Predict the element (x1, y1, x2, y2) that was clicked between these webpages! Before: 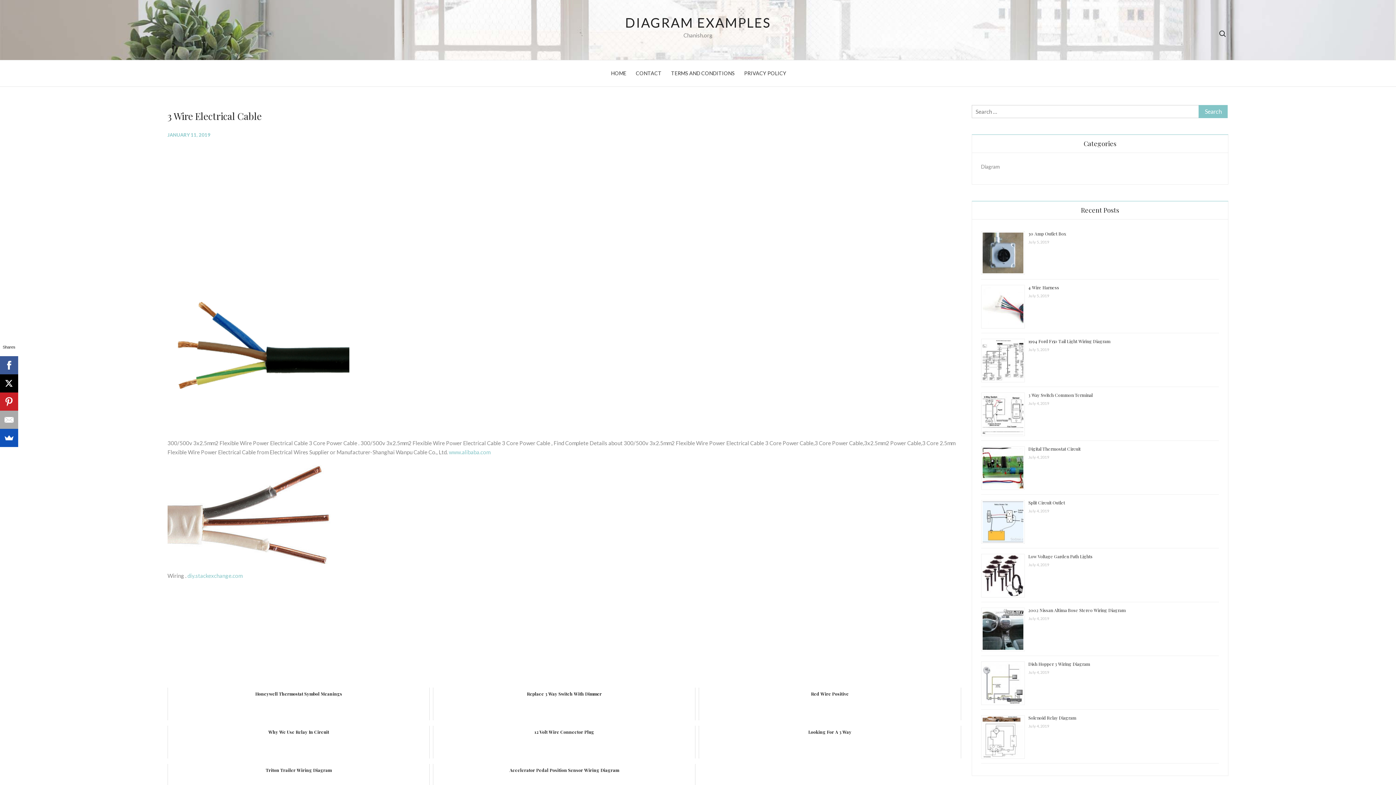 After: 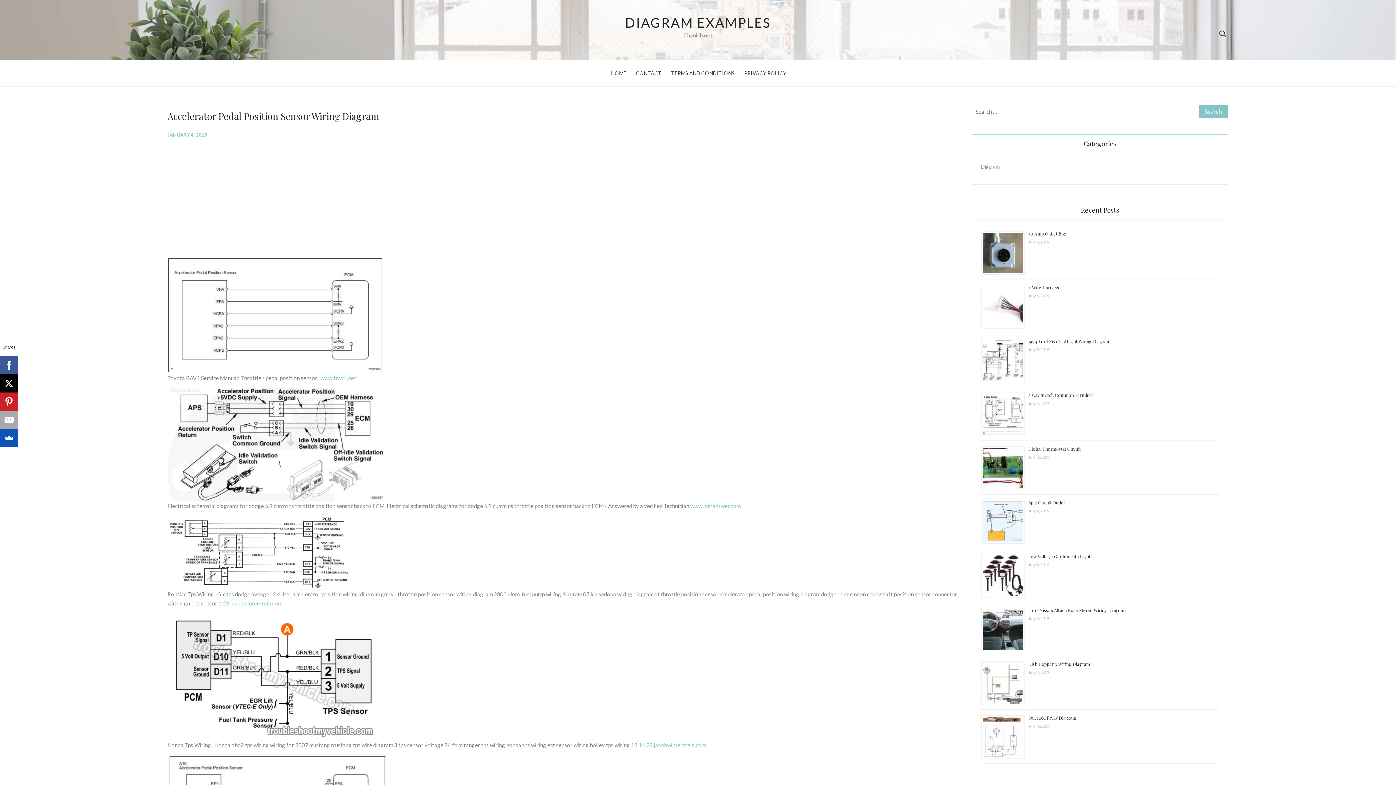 Action: label: Accelerator Pedal Position Sensor Wiring Diagram bbox: (433, 764, 695, 797)